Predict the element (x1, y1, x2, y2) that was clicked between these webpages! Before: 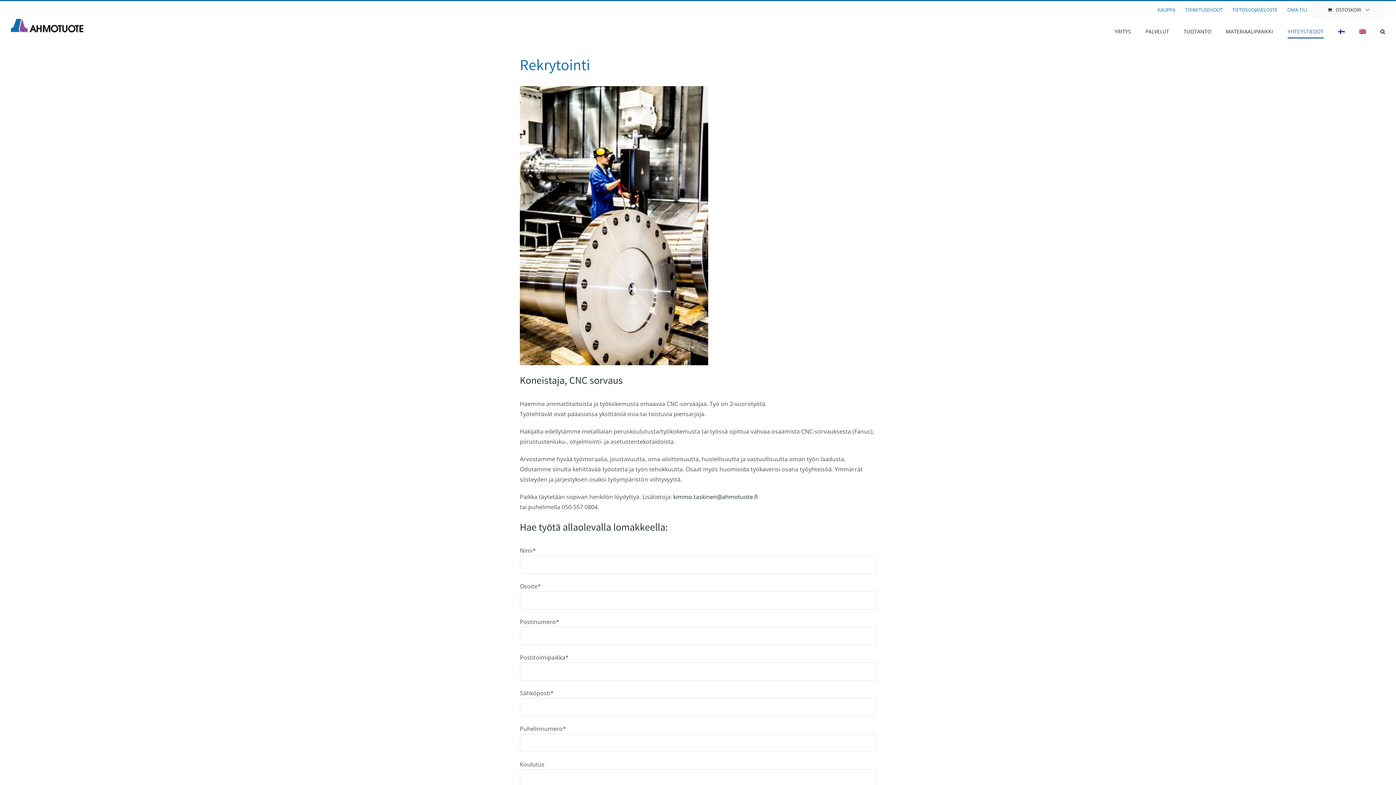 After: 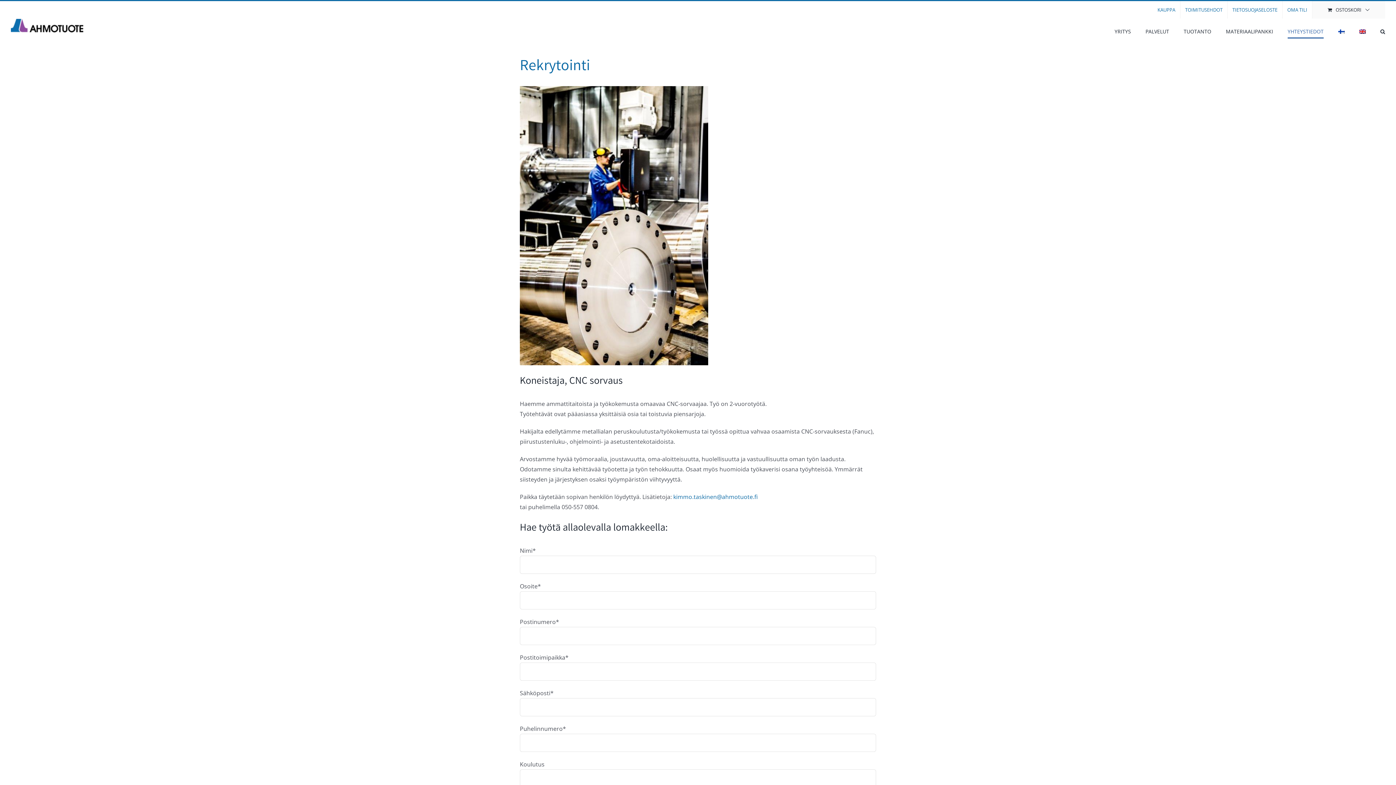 Action: bbox: (673, 493, 757, 501) label: kimmo.taskinen@ahmotuote.fi